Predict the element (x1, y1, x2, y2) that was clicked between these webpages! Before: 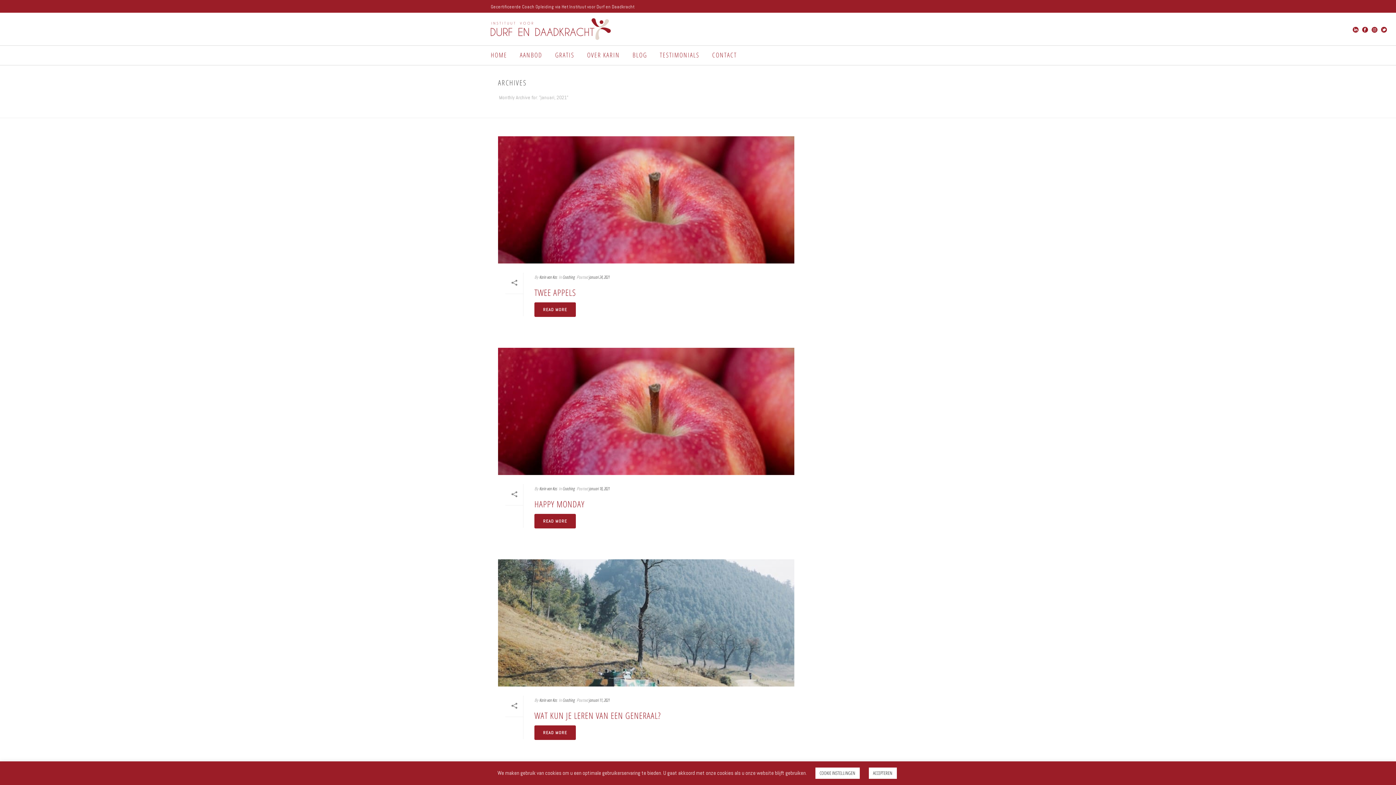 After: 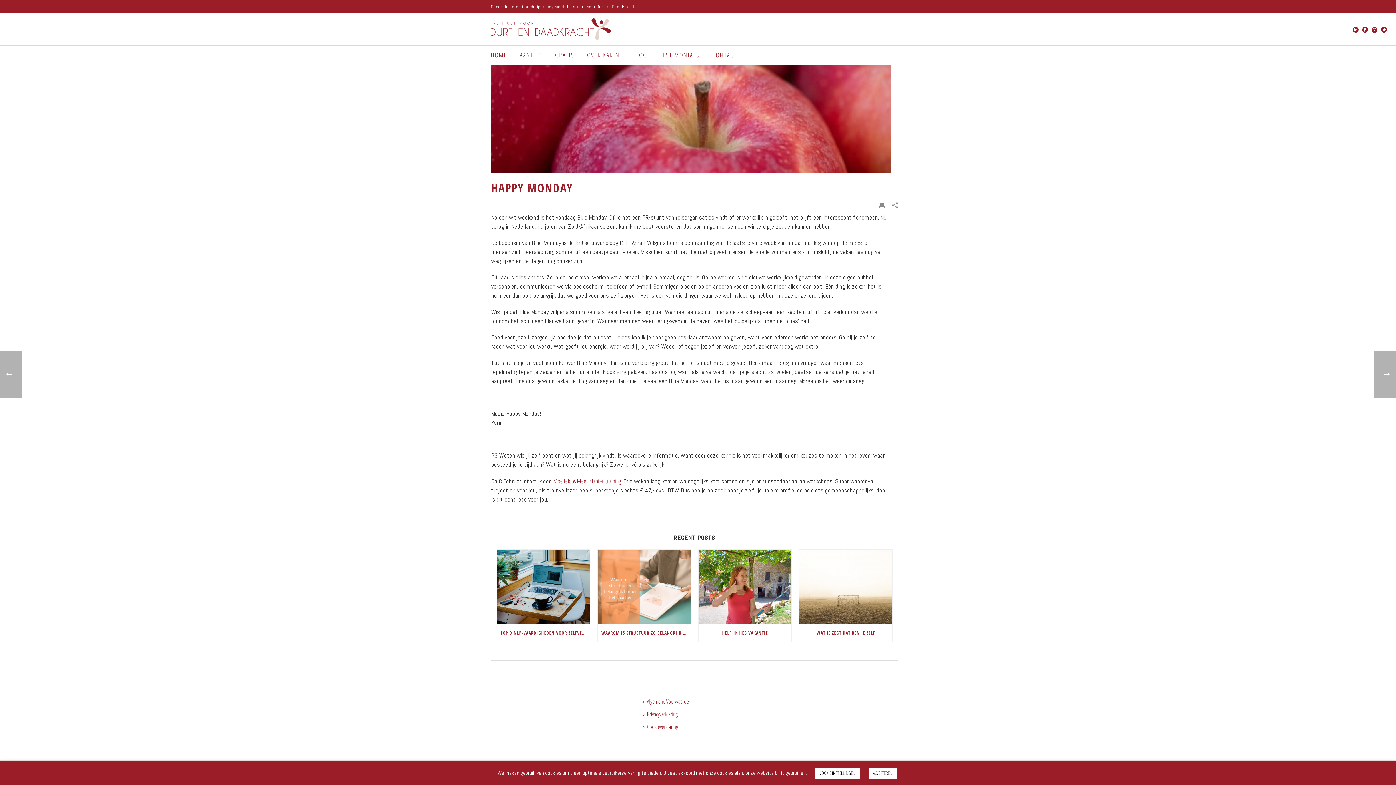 Action: bbox: (498, 348, 794, 475) label:  